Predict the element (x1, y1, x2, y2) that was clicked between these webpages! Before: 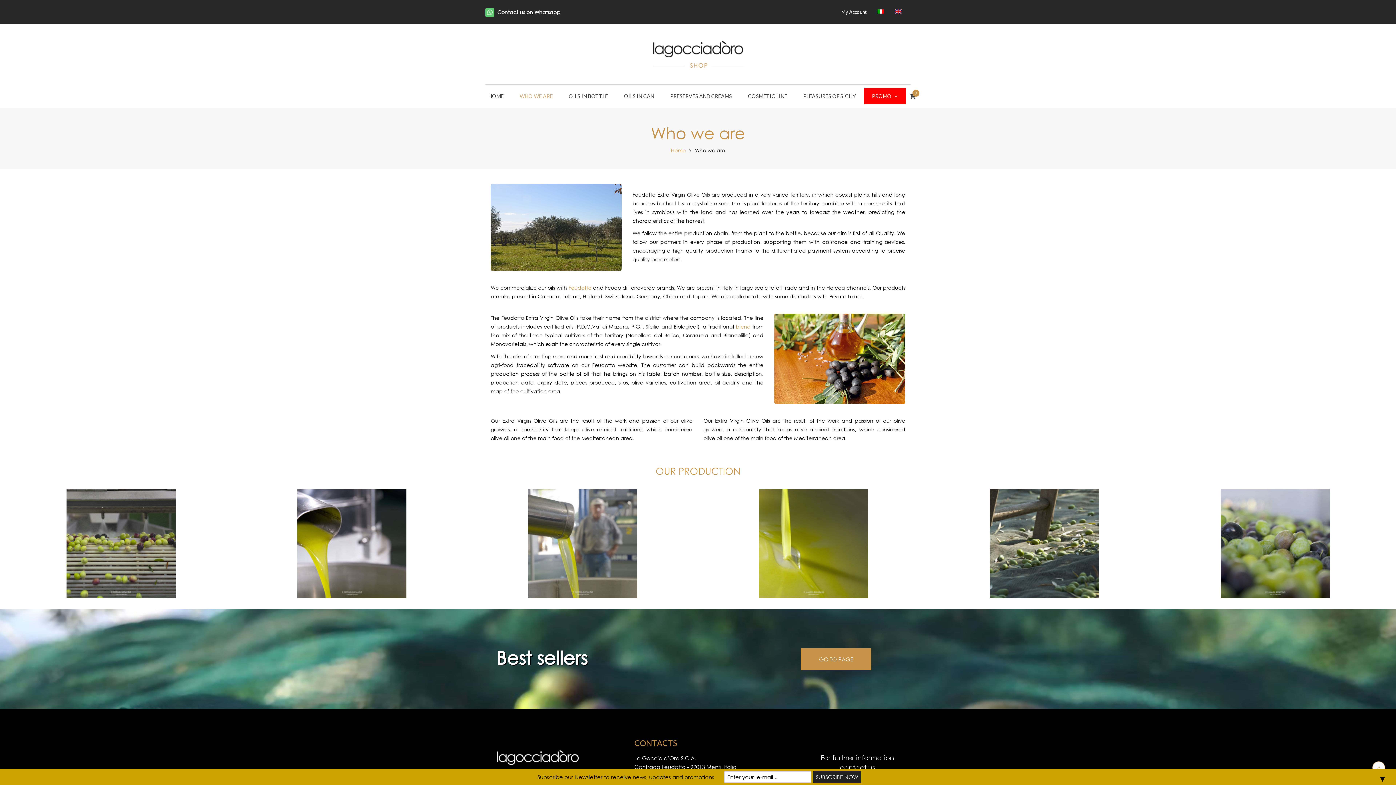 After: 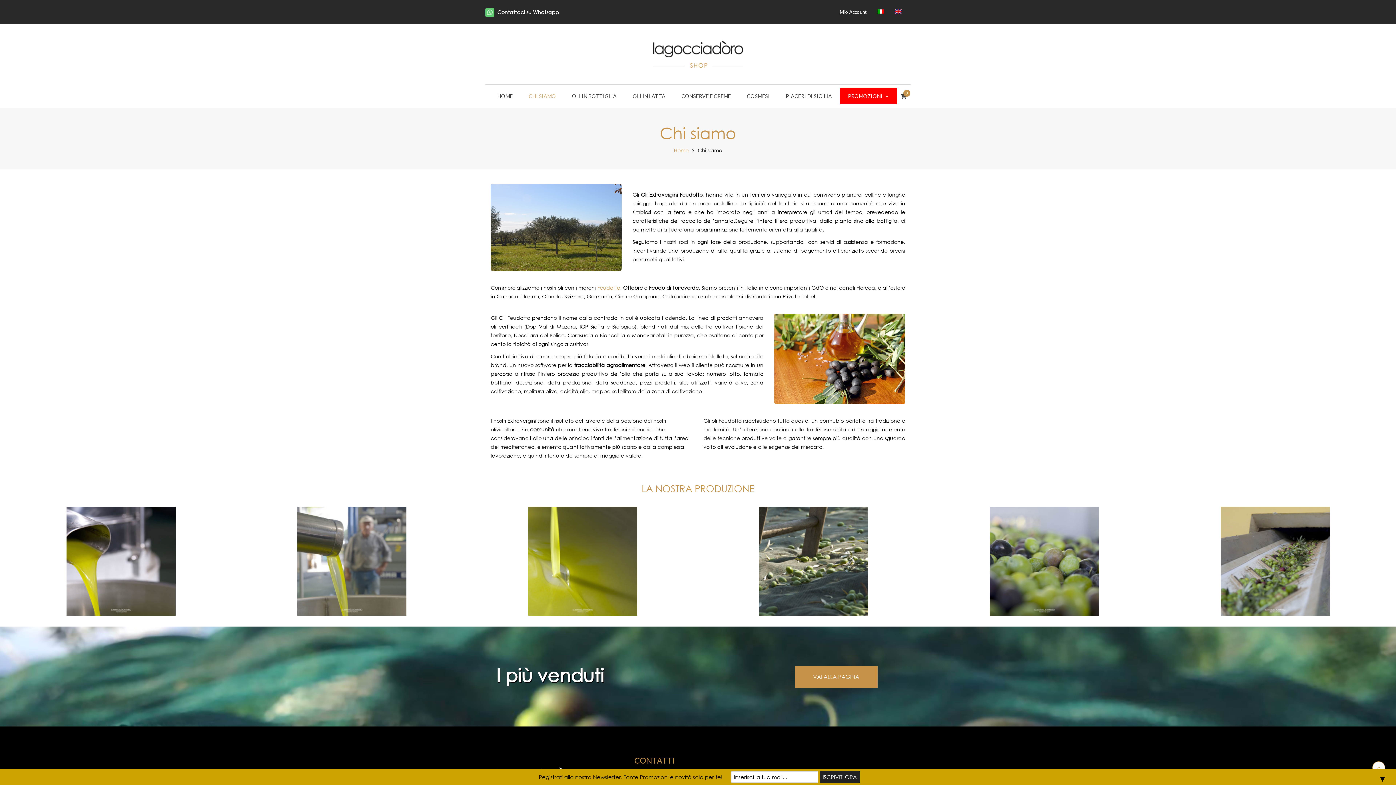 Action: bbox: (872, 4, 889, 19)